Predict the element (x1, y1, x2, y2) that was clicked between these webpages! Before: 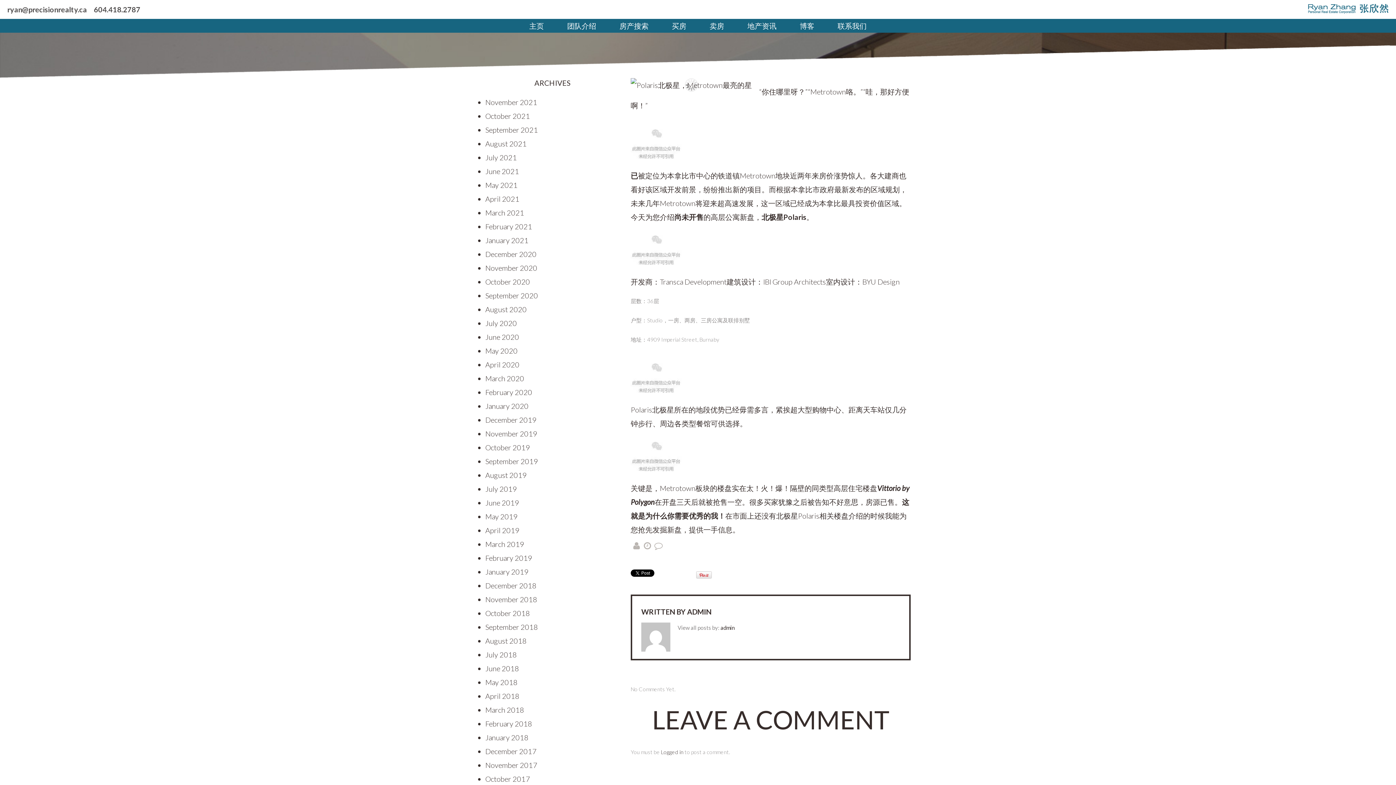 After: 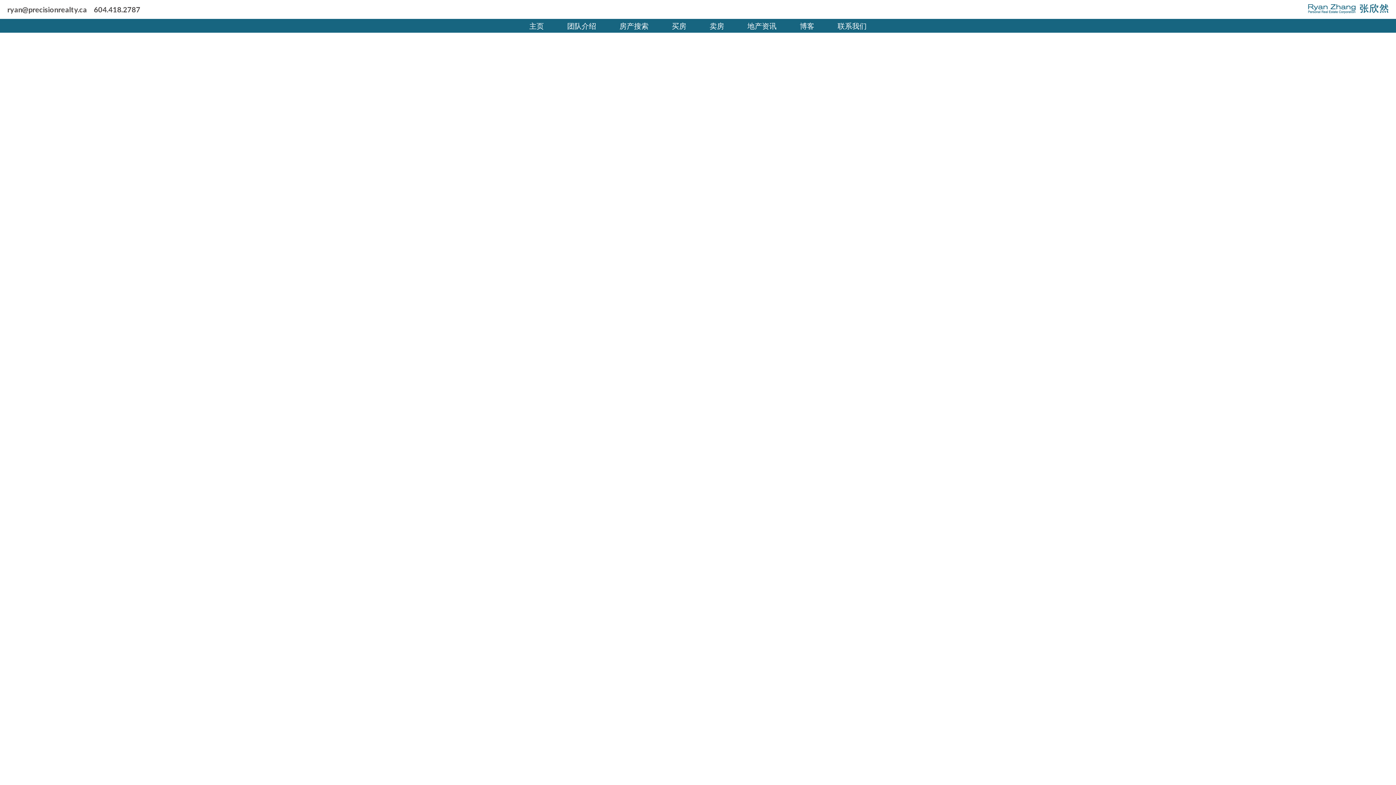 Action: label: 团队介绍 bbox: (567, 21, 596, 30)